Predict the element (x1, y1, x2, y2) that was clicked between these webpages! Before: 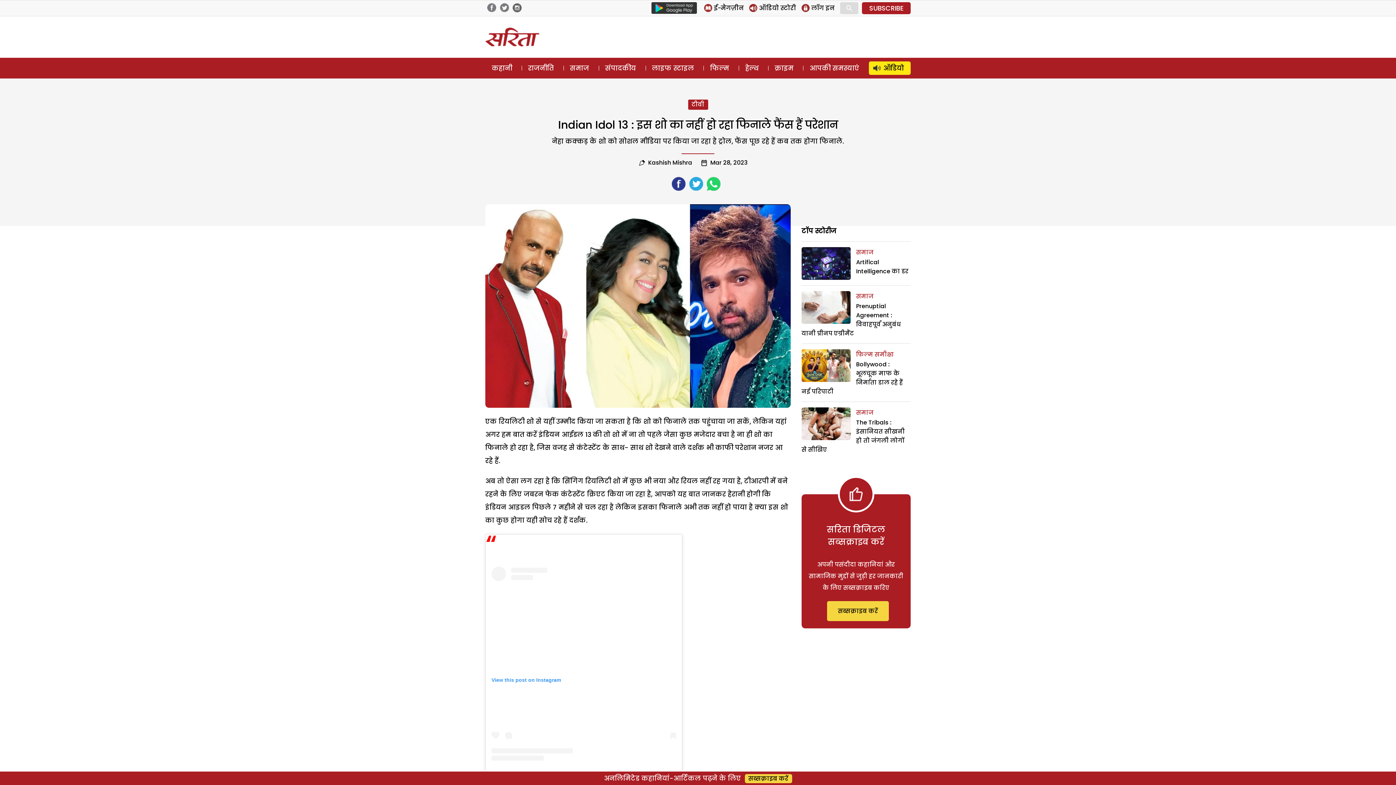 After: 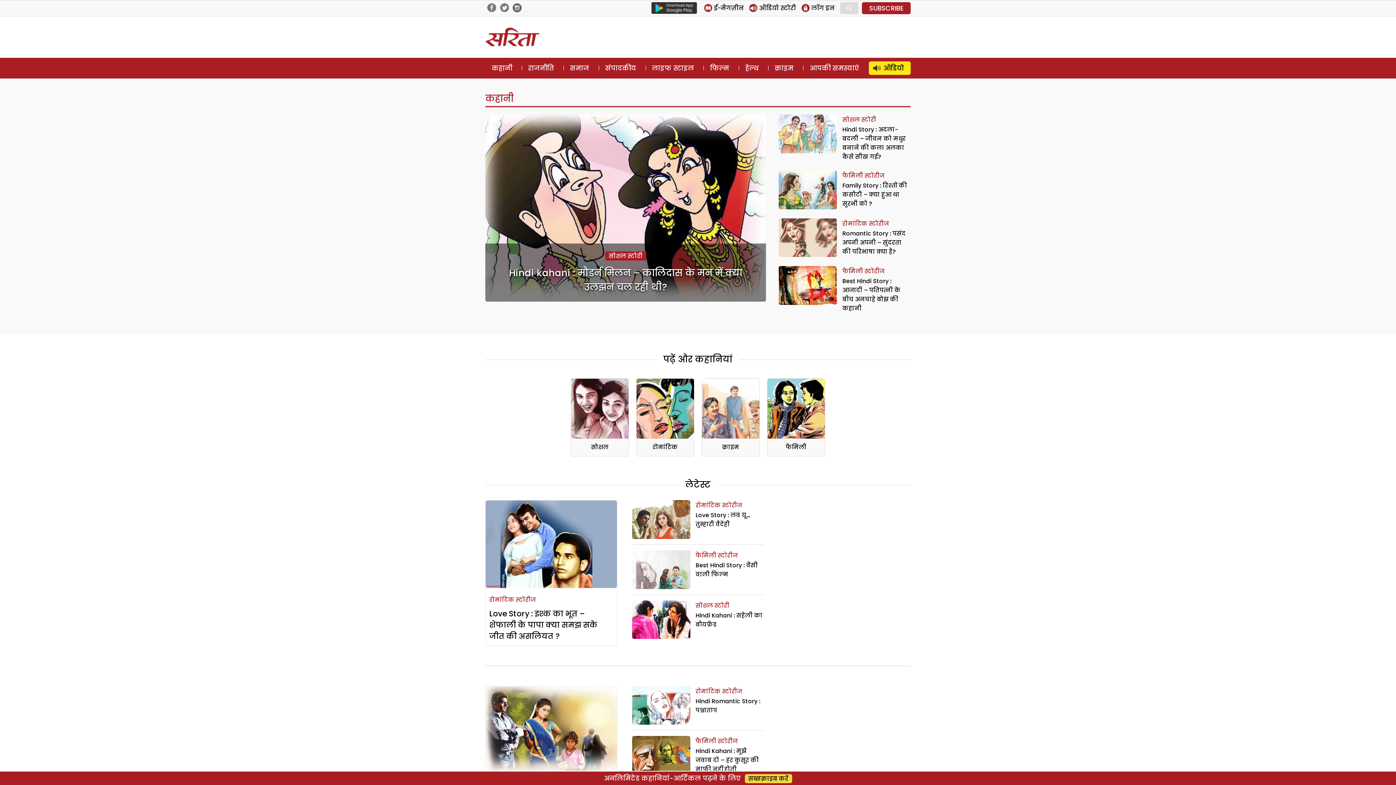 Action: bbox: (485, 61, 518, 74) label: कहानी